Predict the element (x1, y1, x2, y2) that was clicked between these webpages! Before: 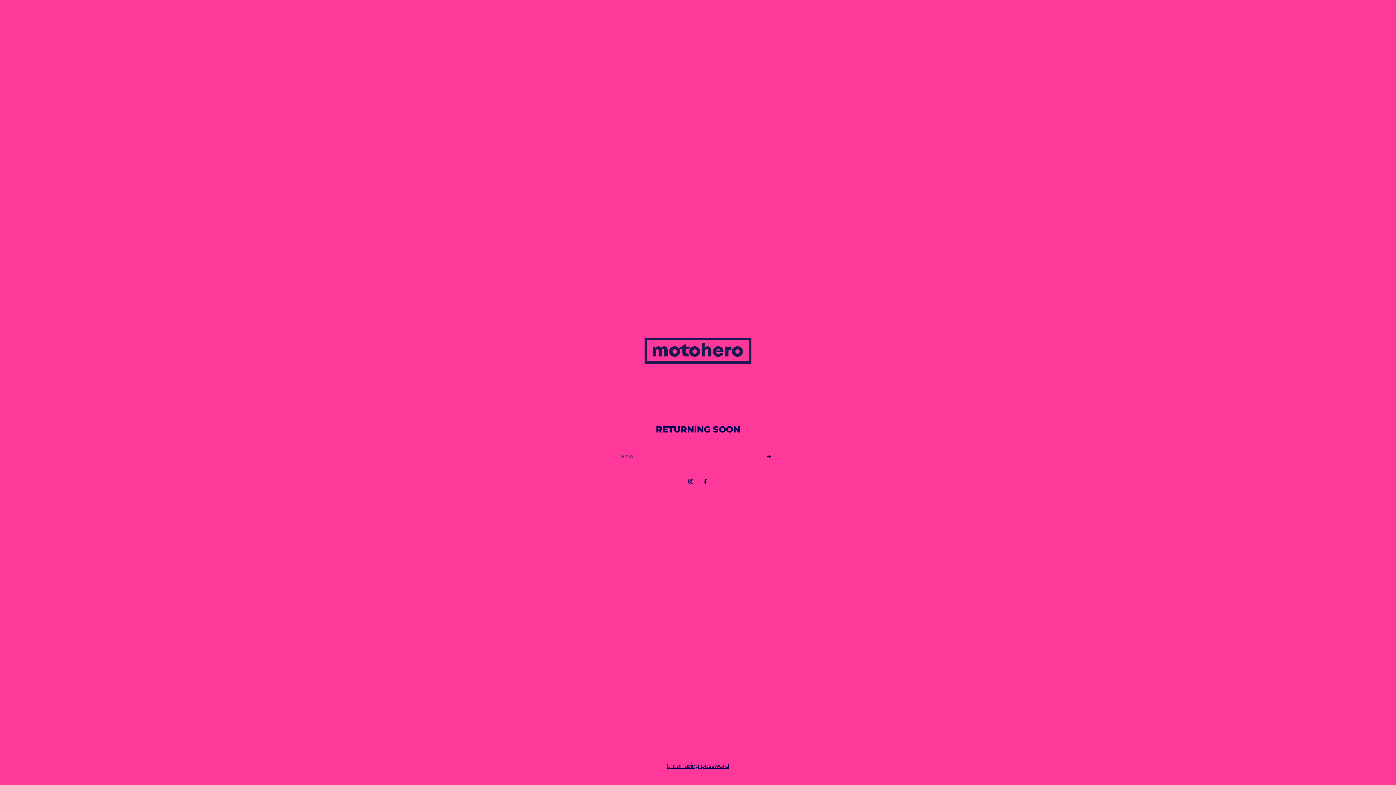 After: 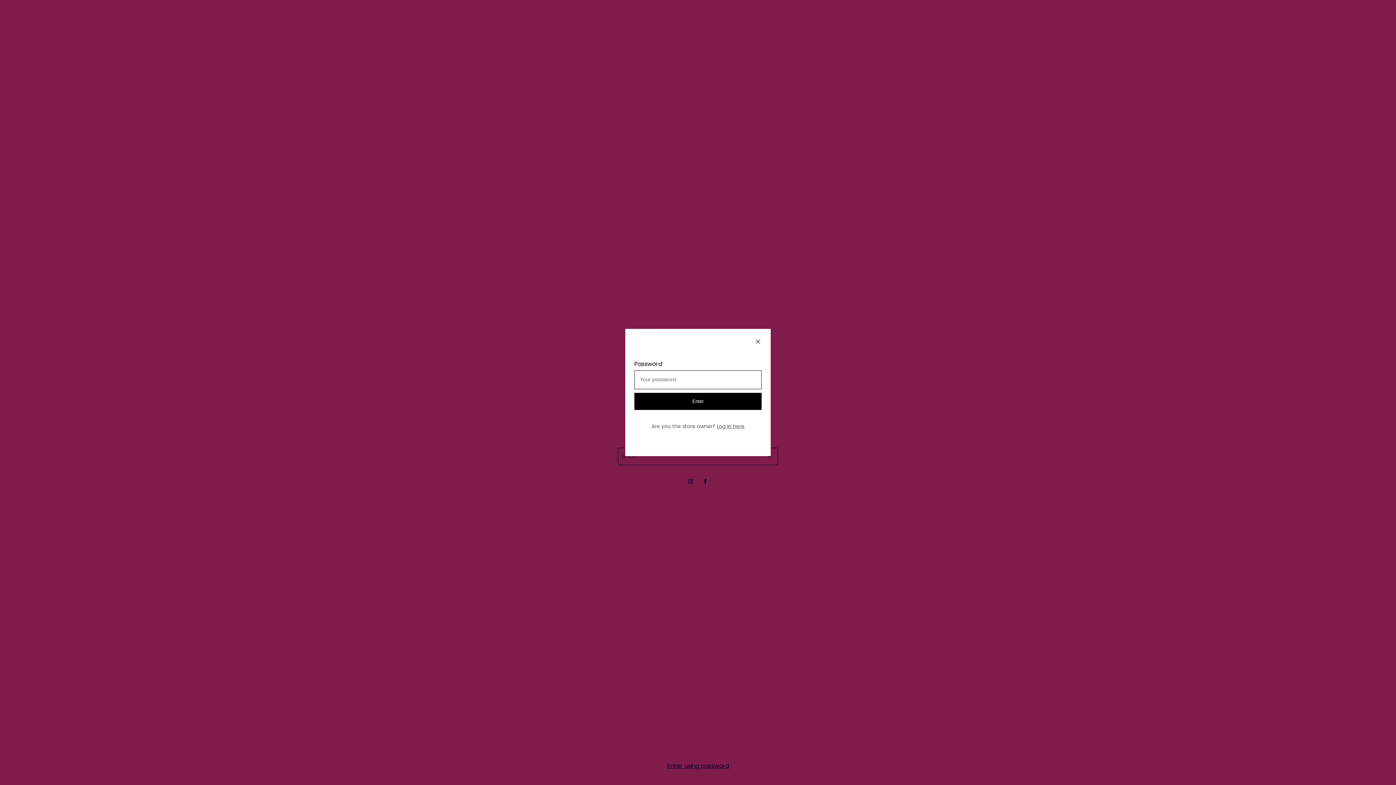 Action: bbox: (667, 758, 729, 774) label: Enter using password